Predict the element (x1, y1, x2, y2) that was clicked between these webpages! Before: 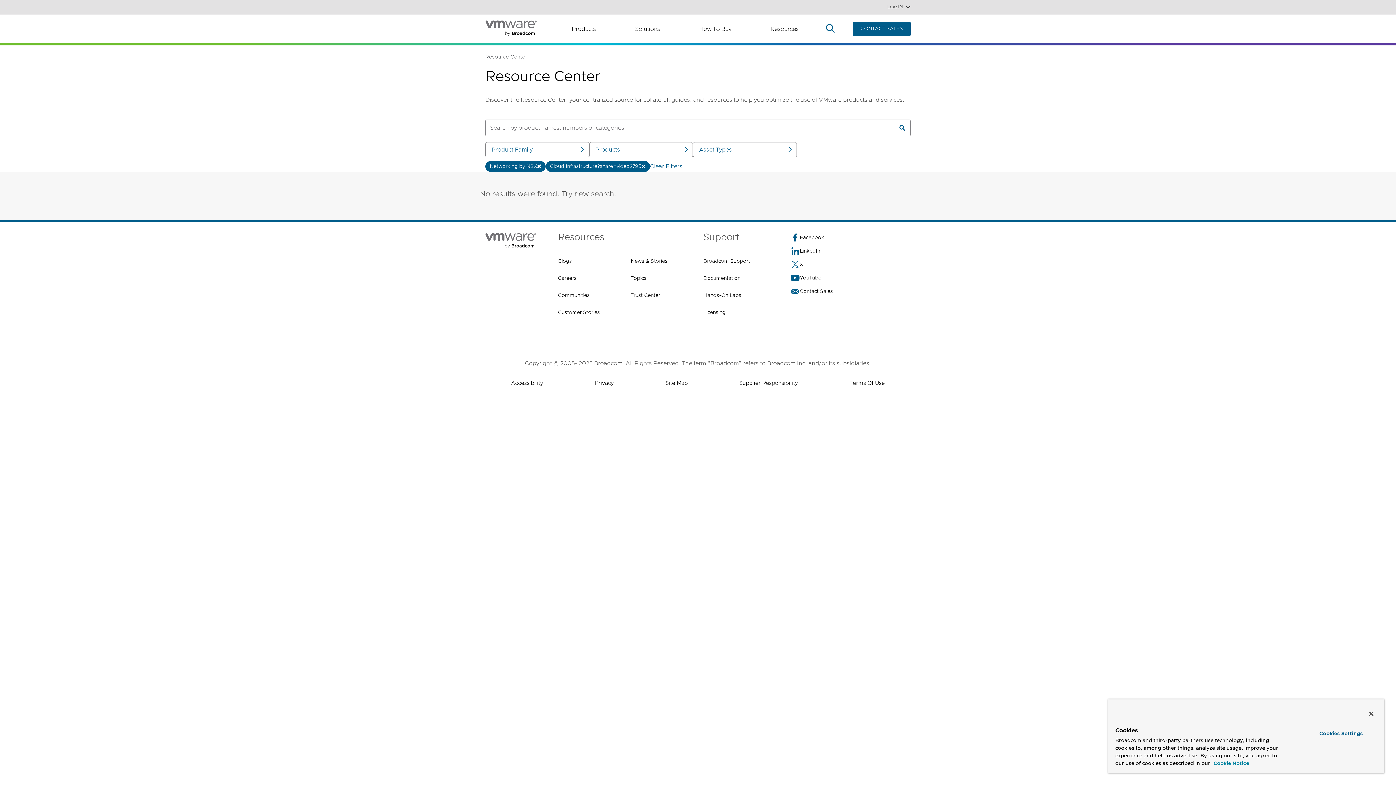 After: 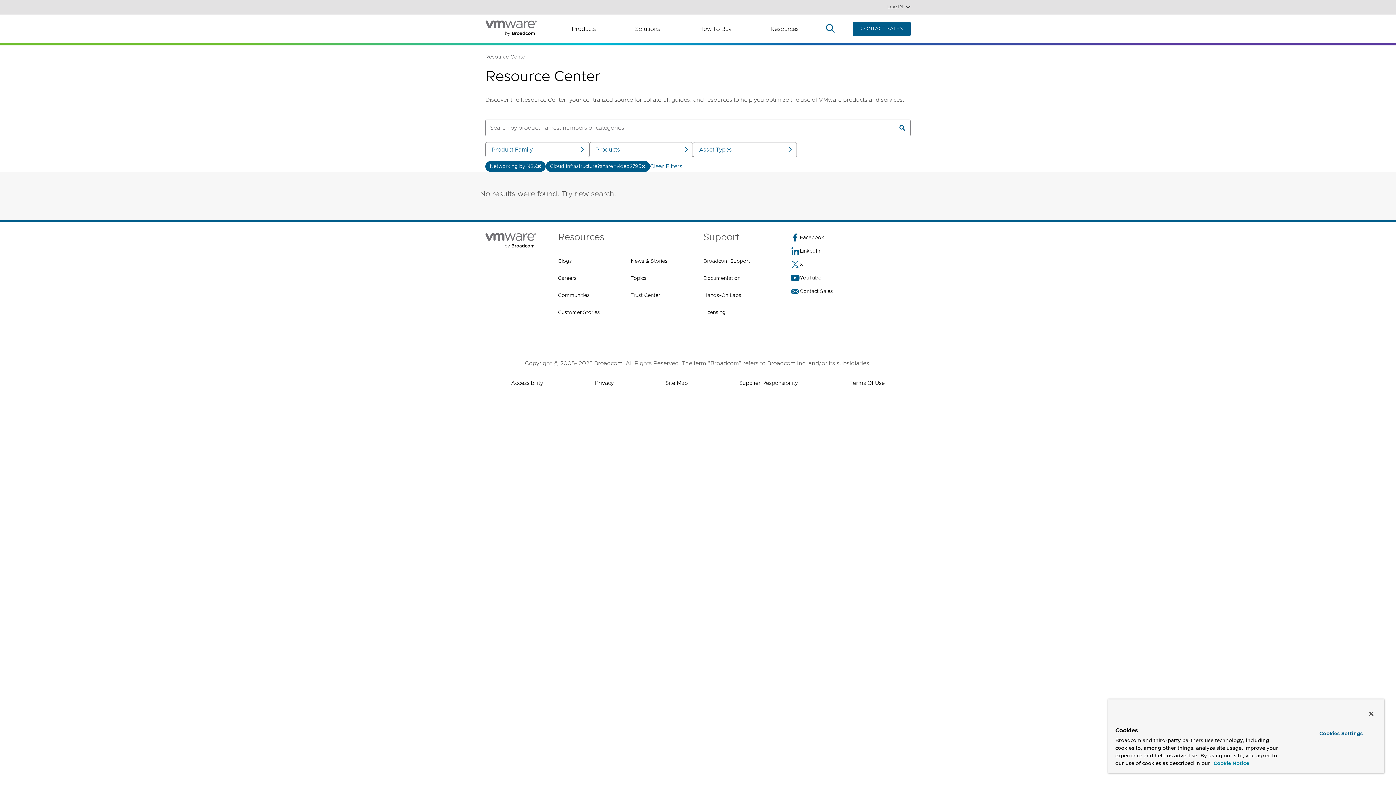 Action: label: More information about your privacy, opens in a new tab bbox: (1213, 760, 1249, 768)